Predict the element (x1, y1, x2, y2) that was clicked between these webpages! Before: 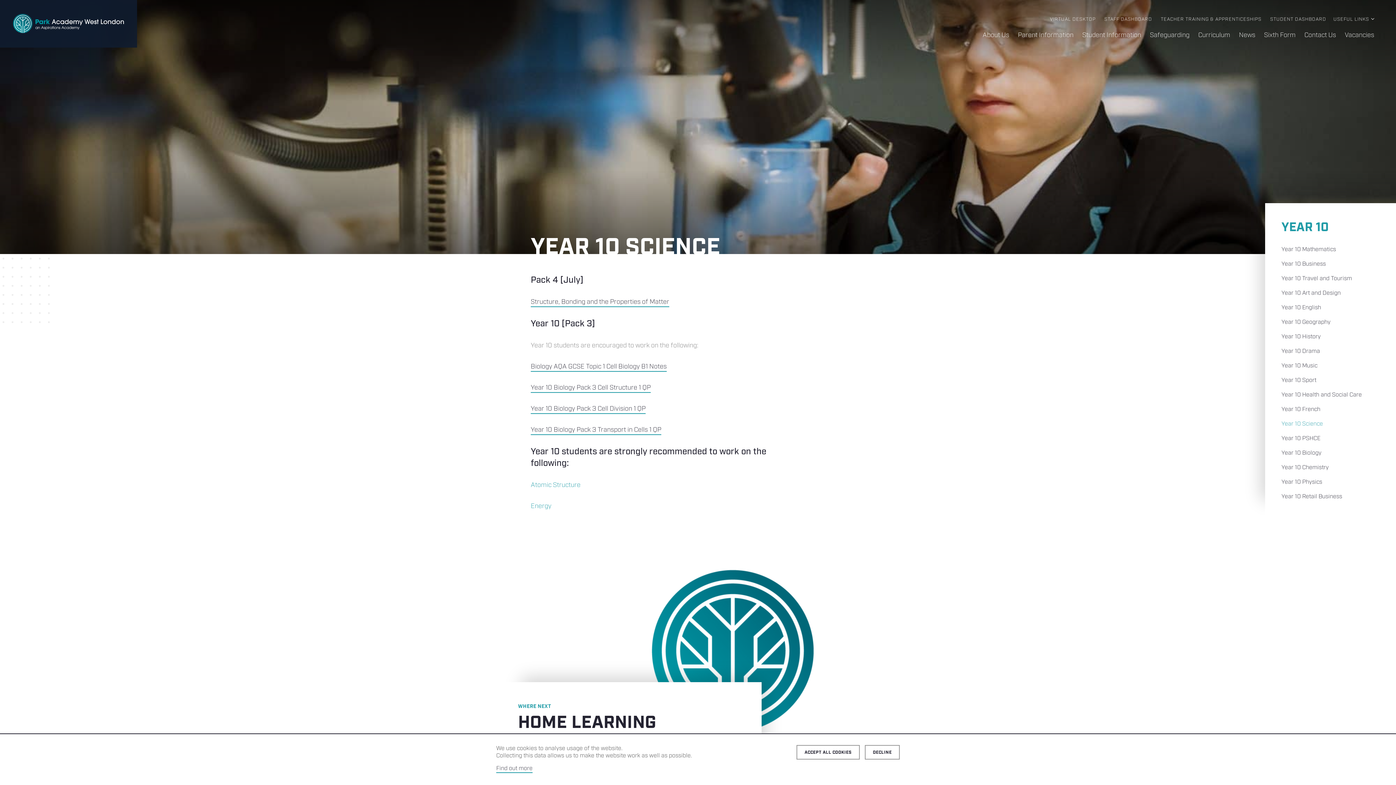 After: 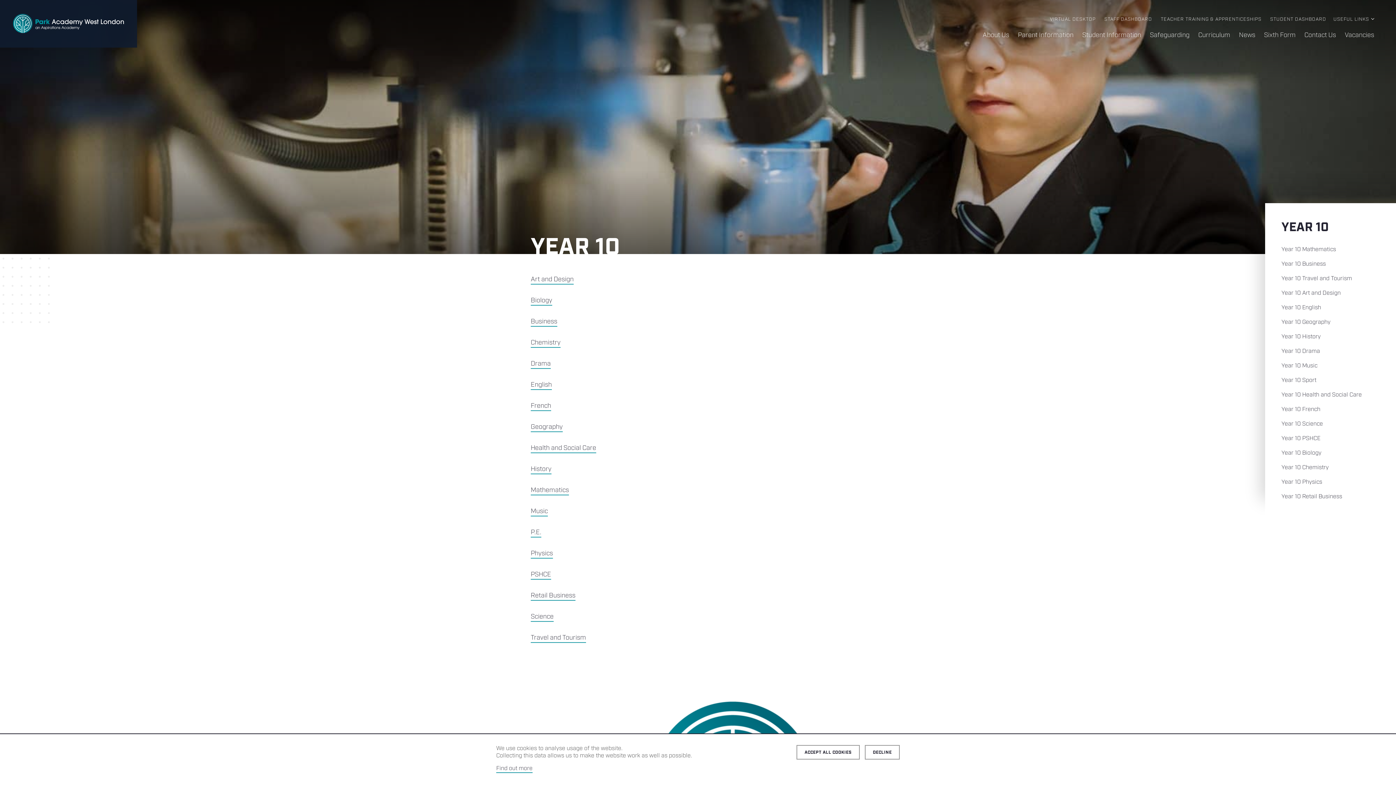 Action: label: YEAR 10 bbox: (1281, 219, 1329, 236)